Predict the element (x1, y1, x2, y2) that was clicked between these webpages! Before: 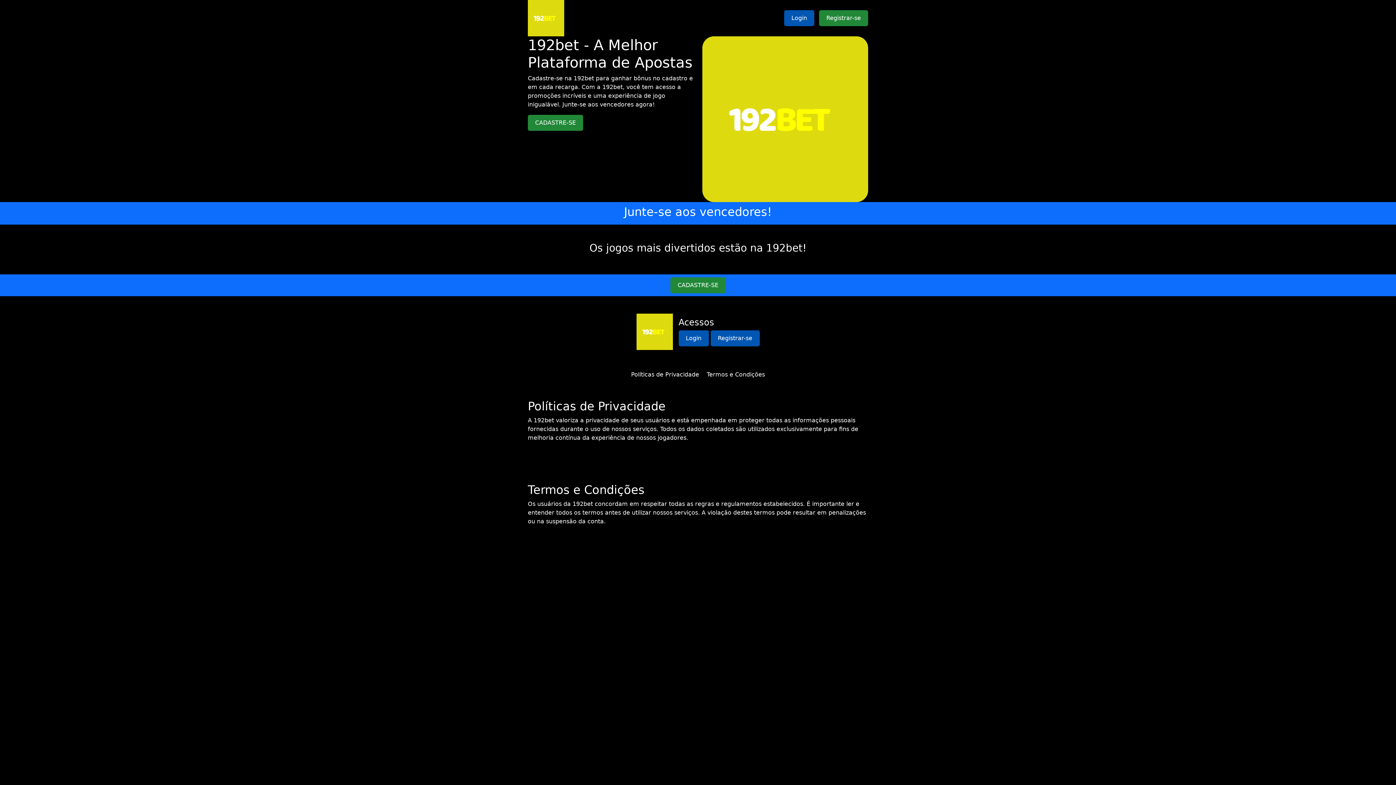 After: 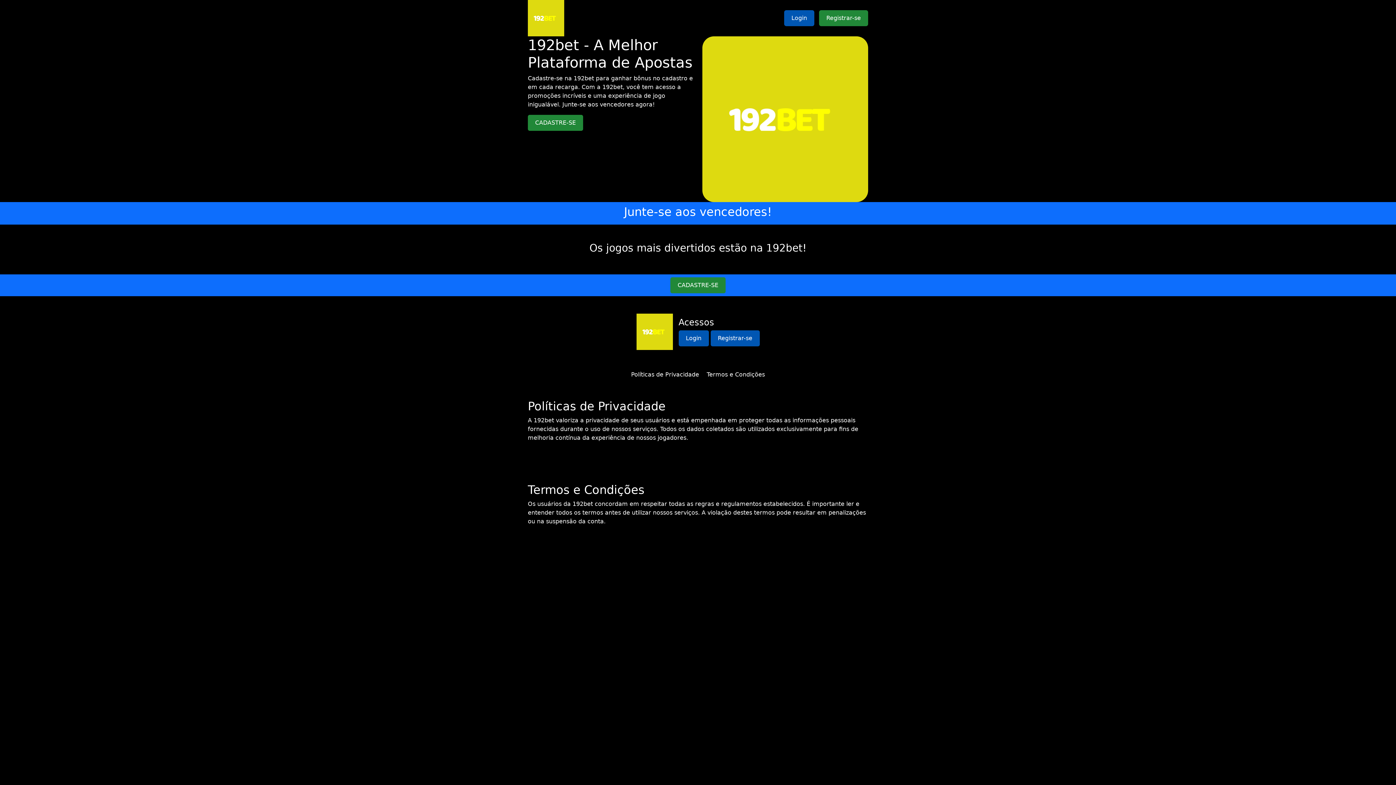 Action: label: Termos e Condições bbox: (706, 371, 765, 378)